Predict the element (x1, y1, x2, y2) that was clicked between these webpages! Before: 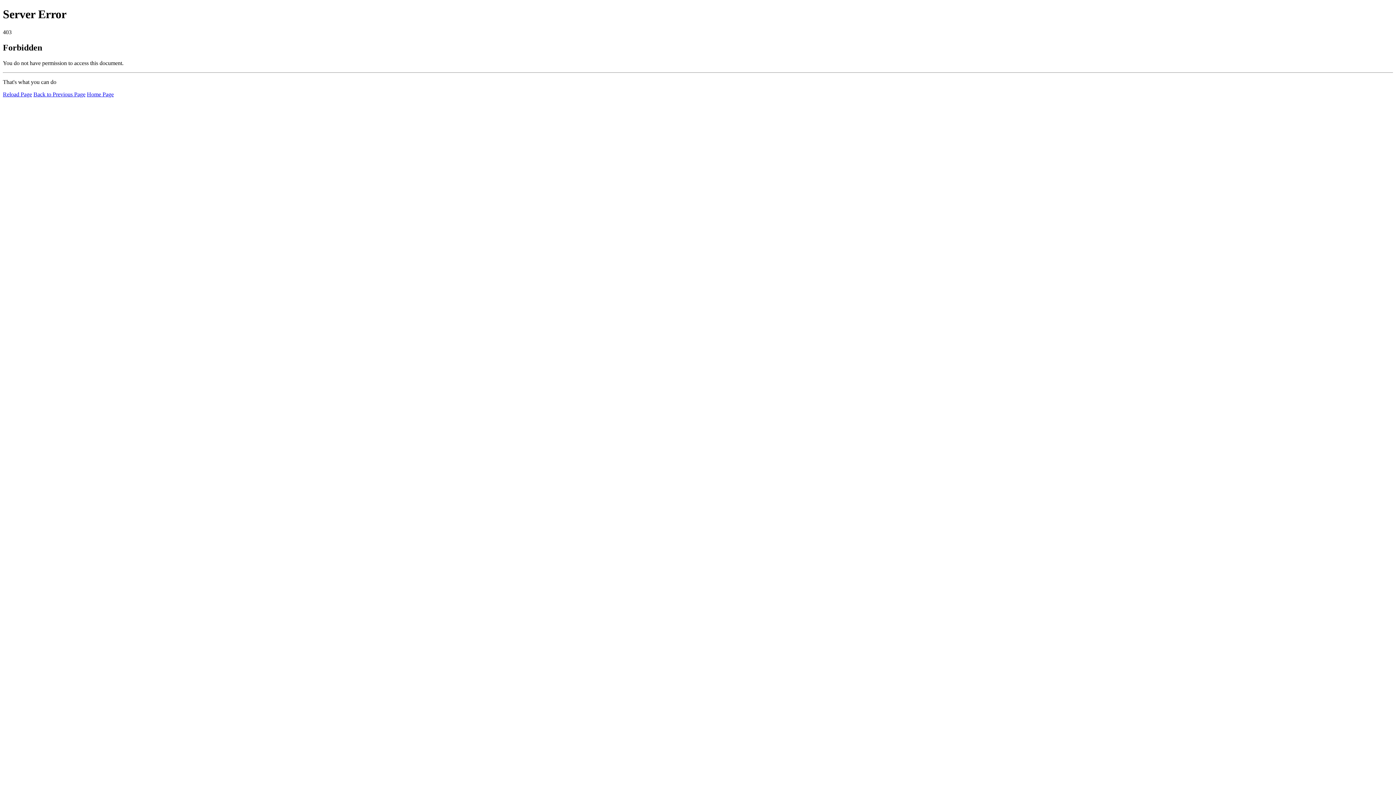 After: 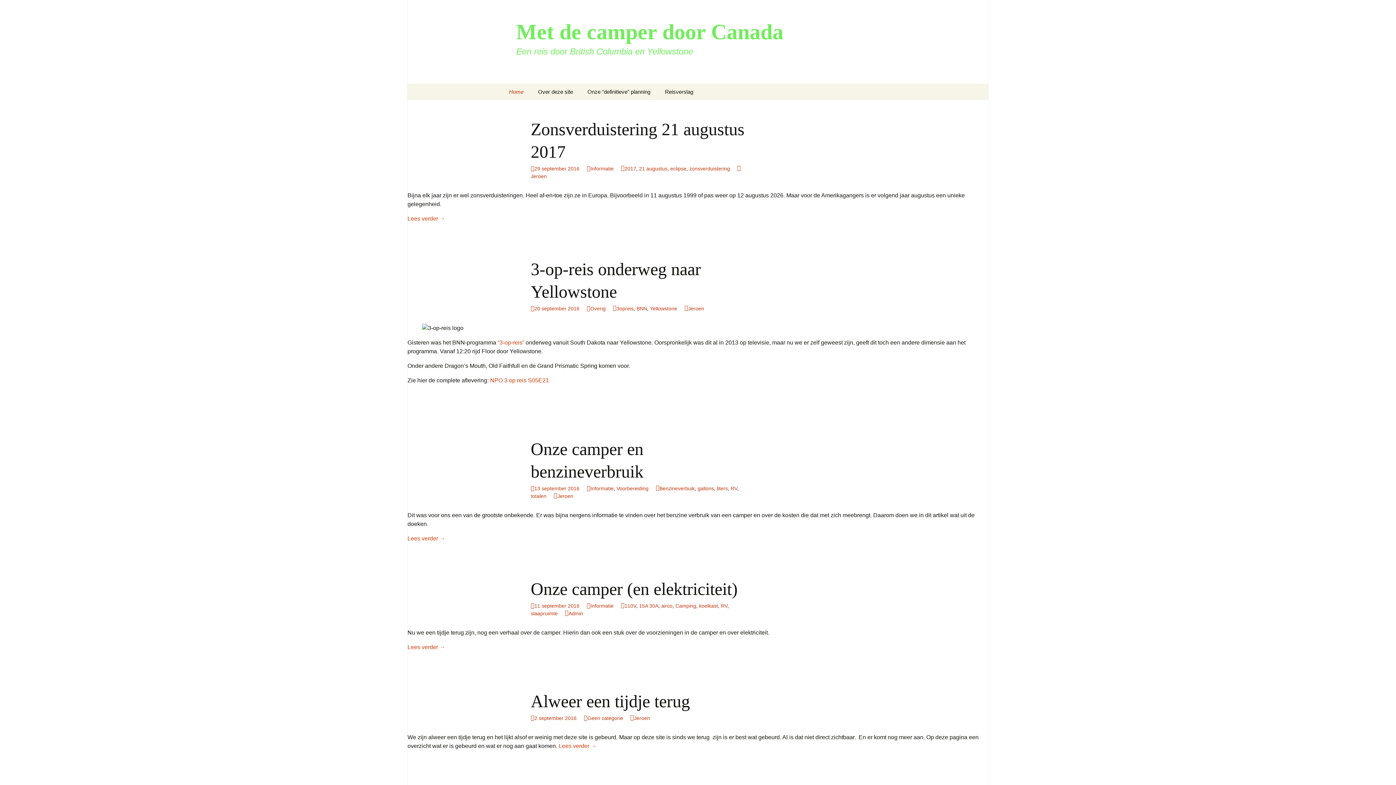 Action: label: Home Page bbox: (86, 91, 113, 97)